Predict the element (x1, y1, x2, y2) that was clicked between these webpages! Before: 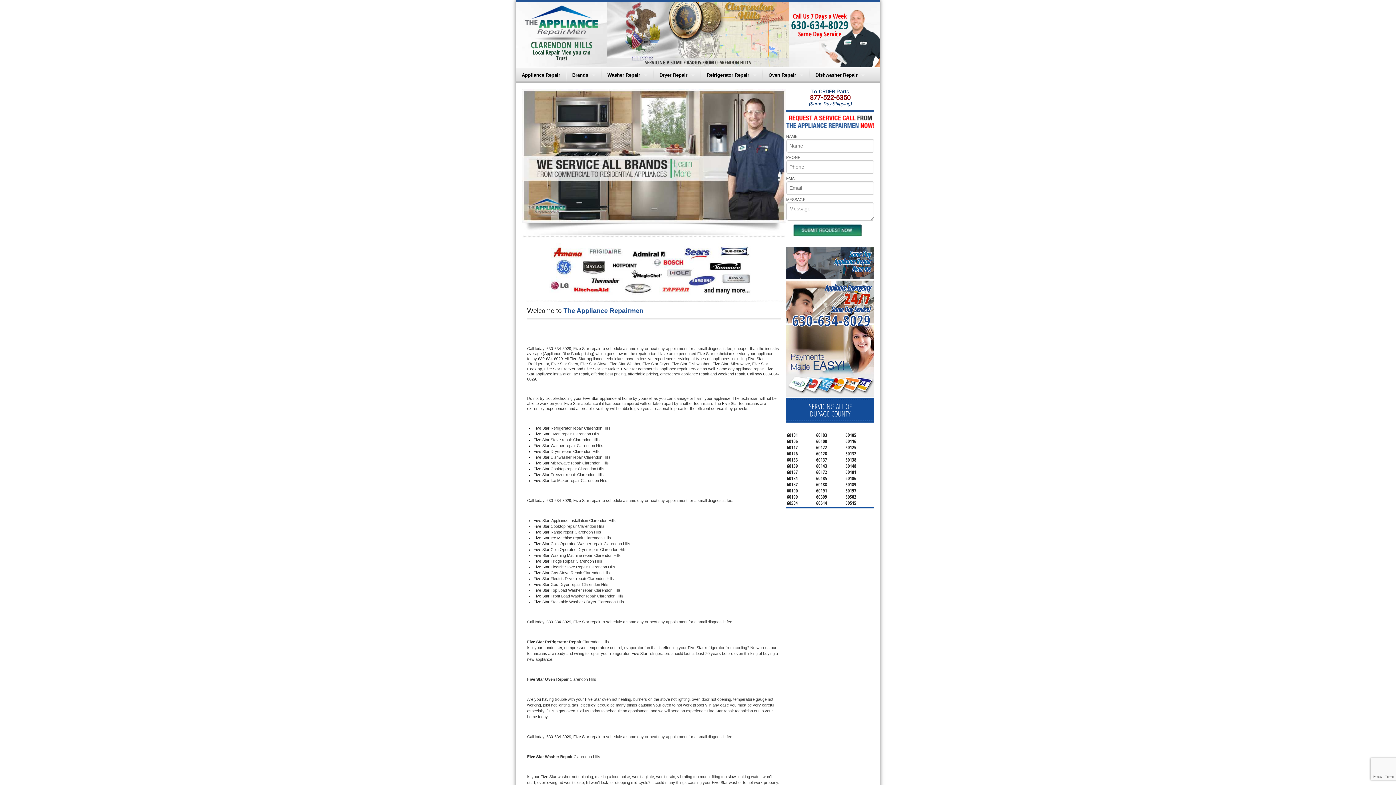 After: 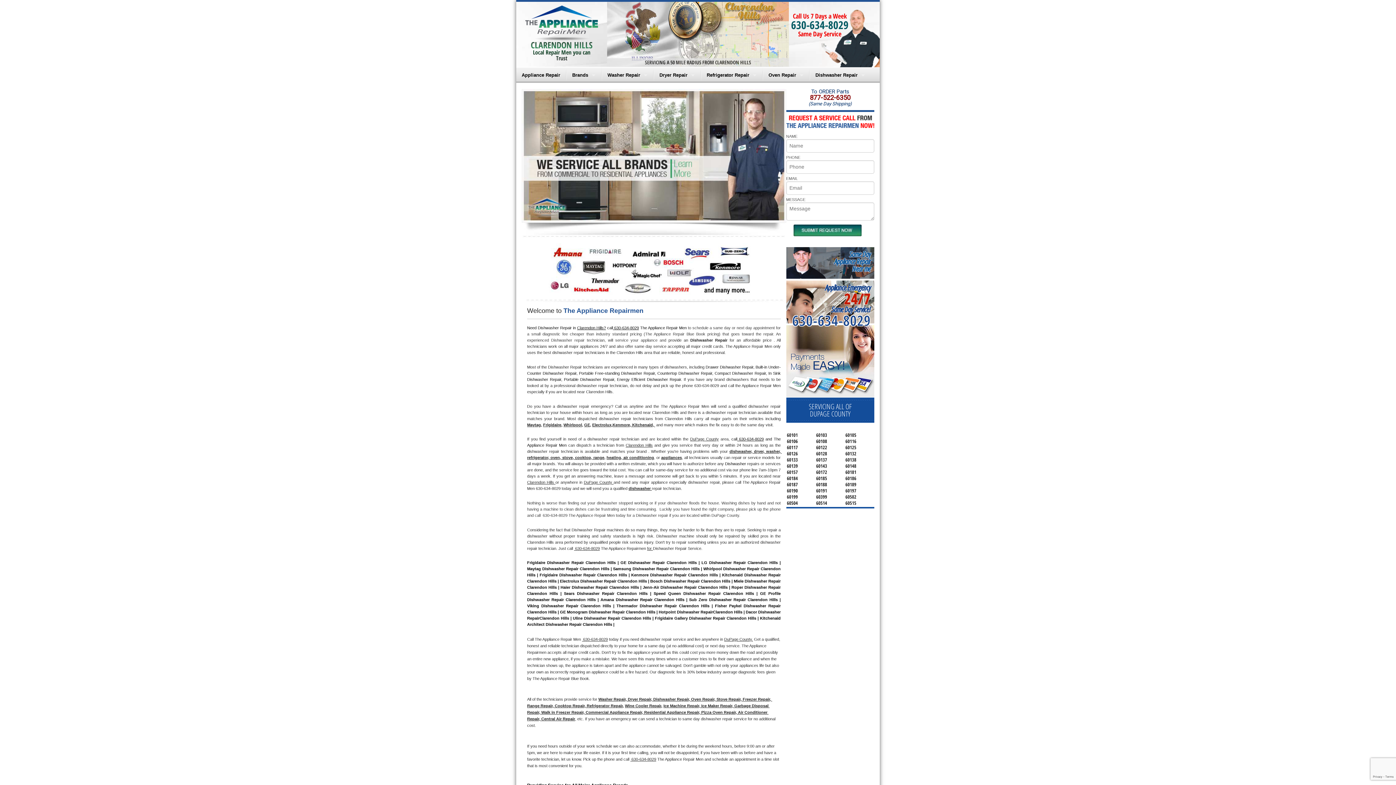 Action: bbox: (810, 67, 870, 82) label: Dishwasher Repair